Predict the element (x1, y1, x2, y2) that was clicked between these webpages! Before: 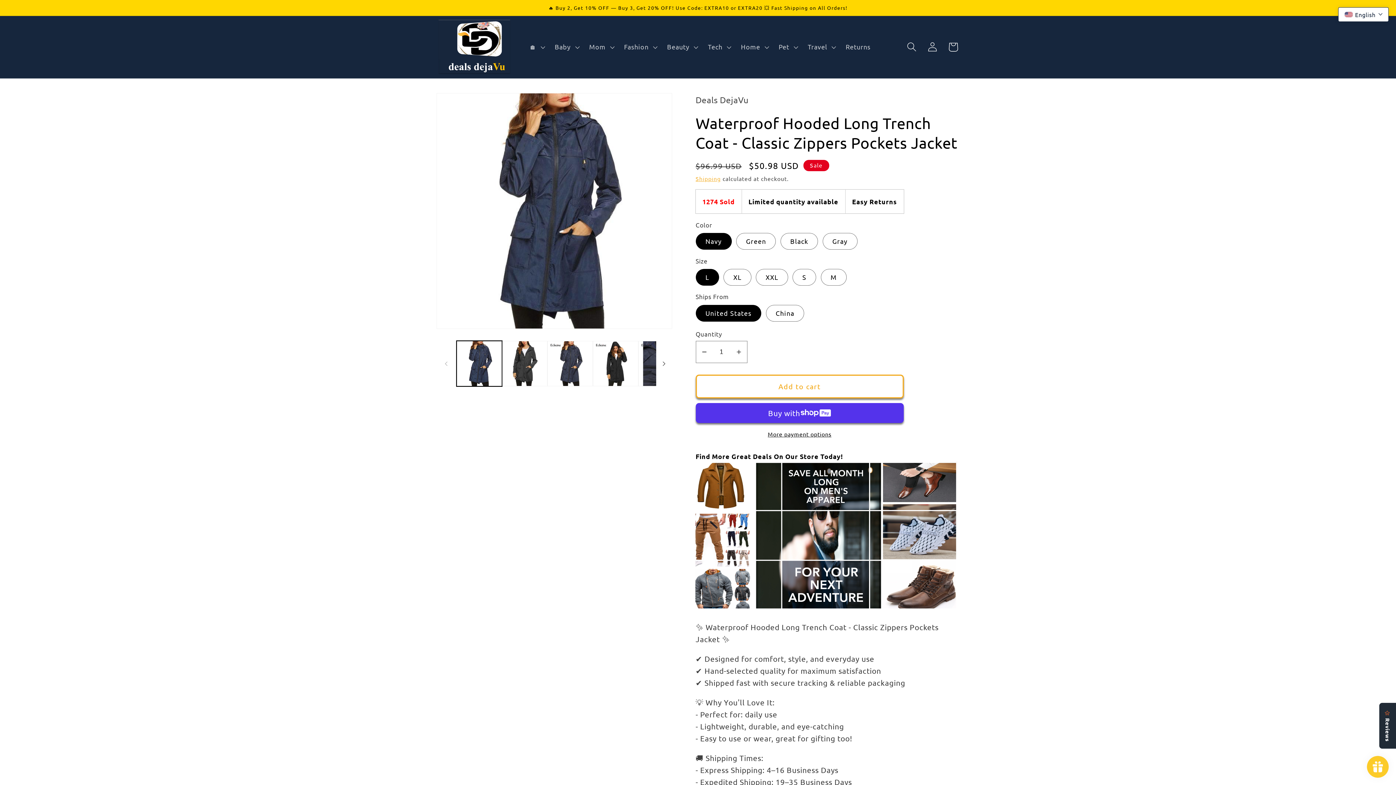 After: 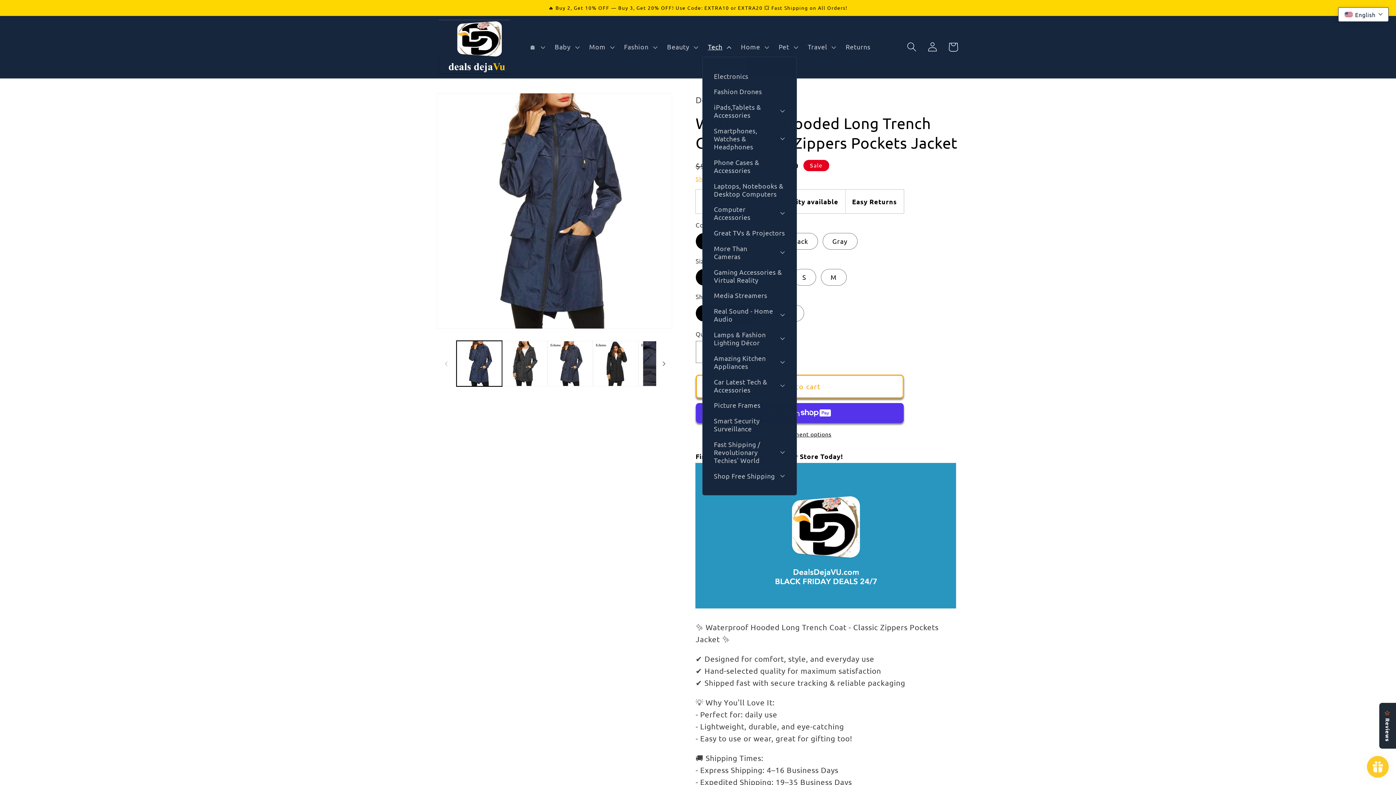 Action: bbox: (702, 37, 735, 56) label: Tech